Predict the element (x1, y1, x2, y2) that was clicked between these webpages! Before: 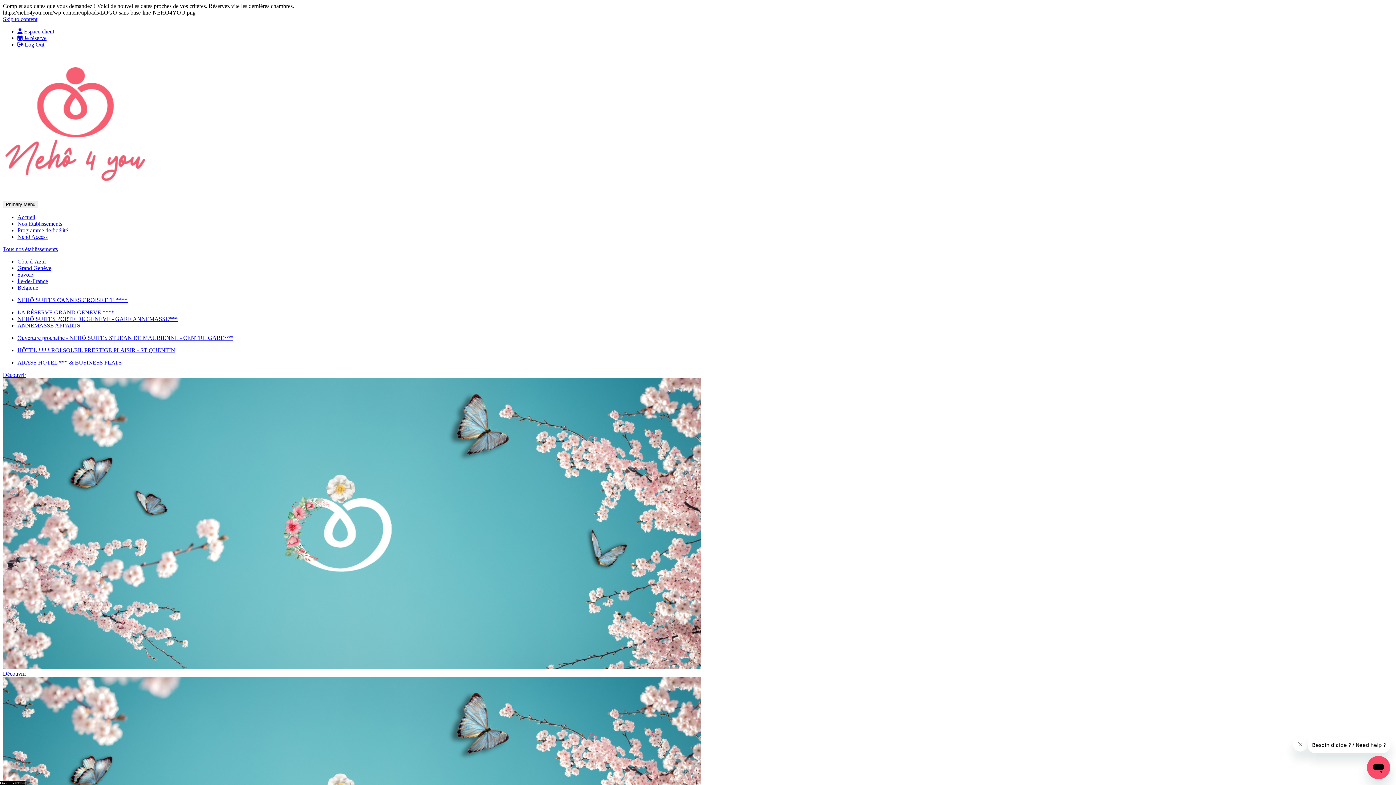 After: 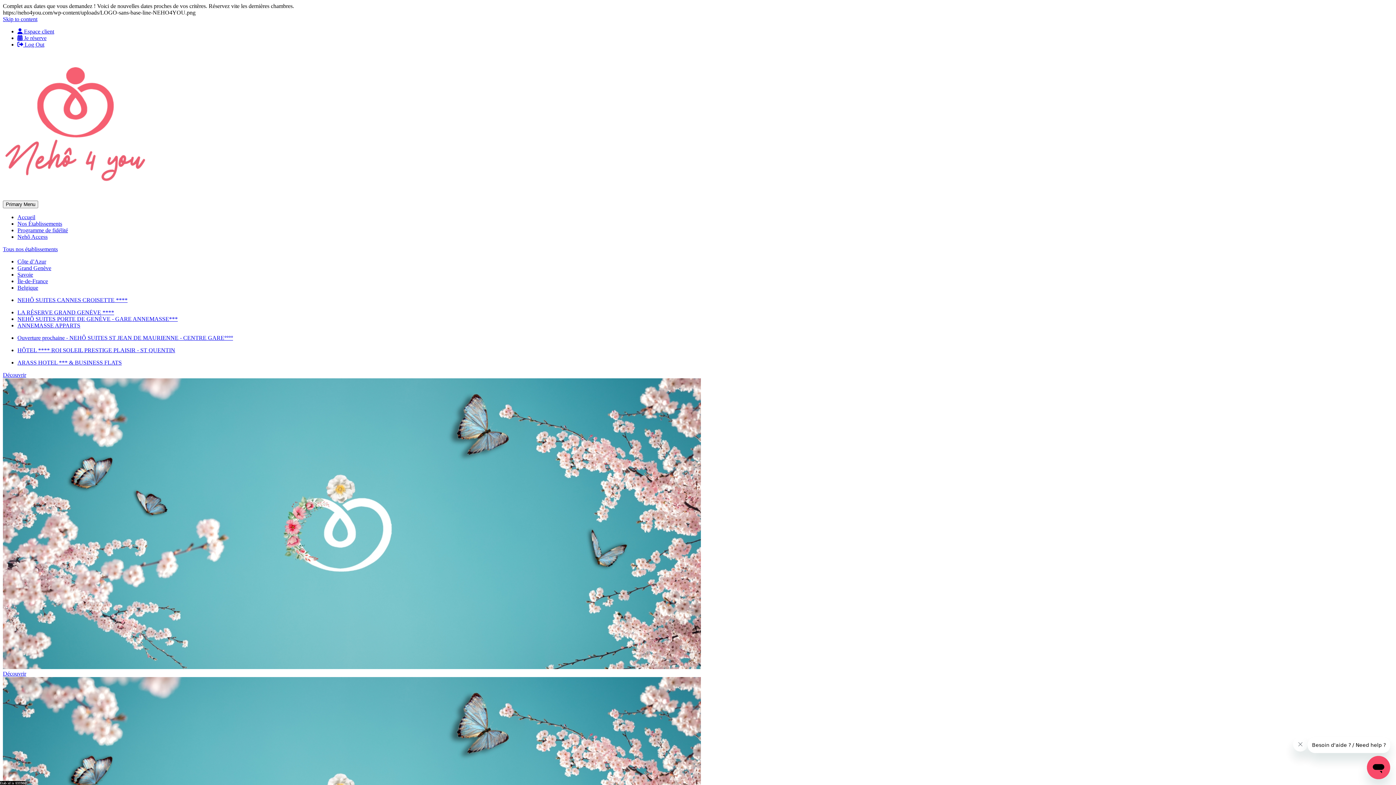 Action: bbox: (2, 16, 37, 22) label: Skip to content